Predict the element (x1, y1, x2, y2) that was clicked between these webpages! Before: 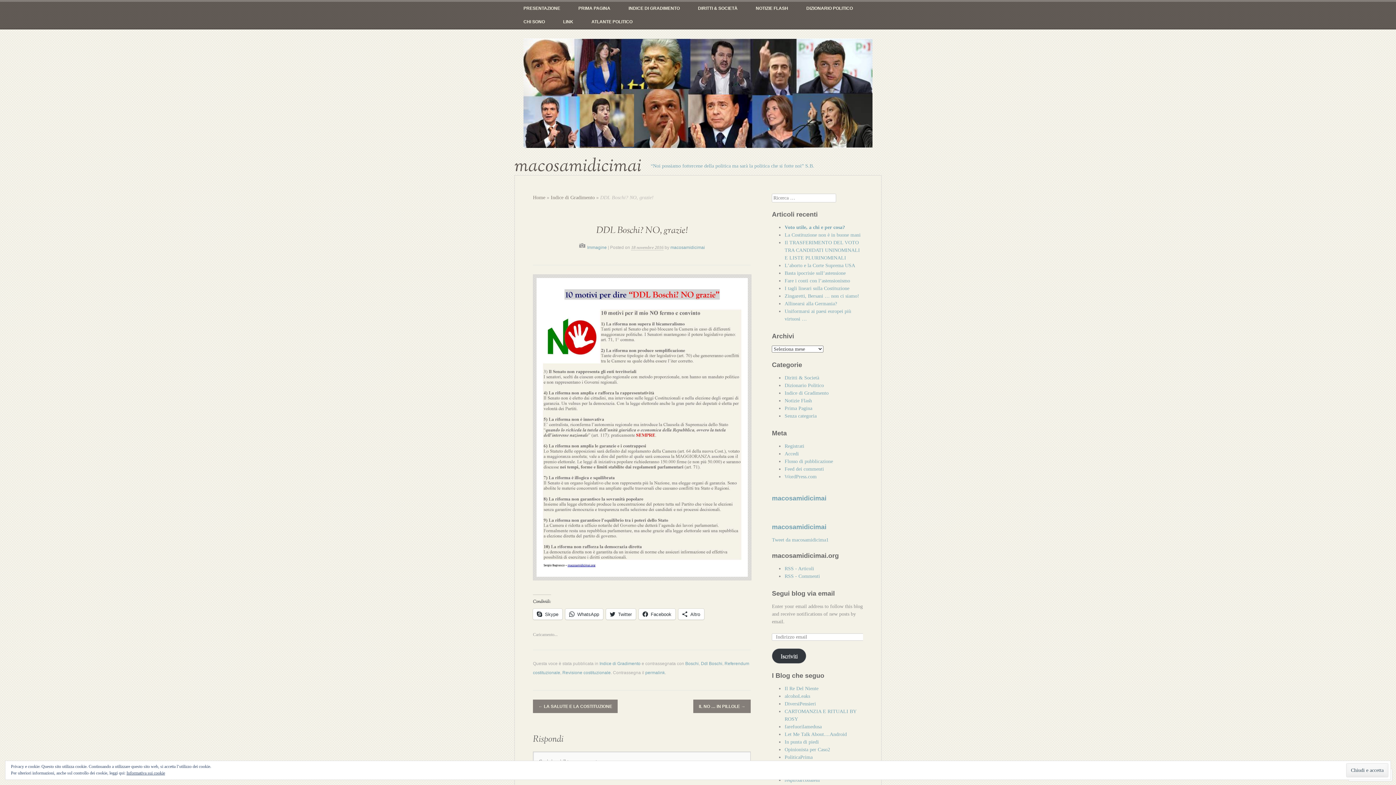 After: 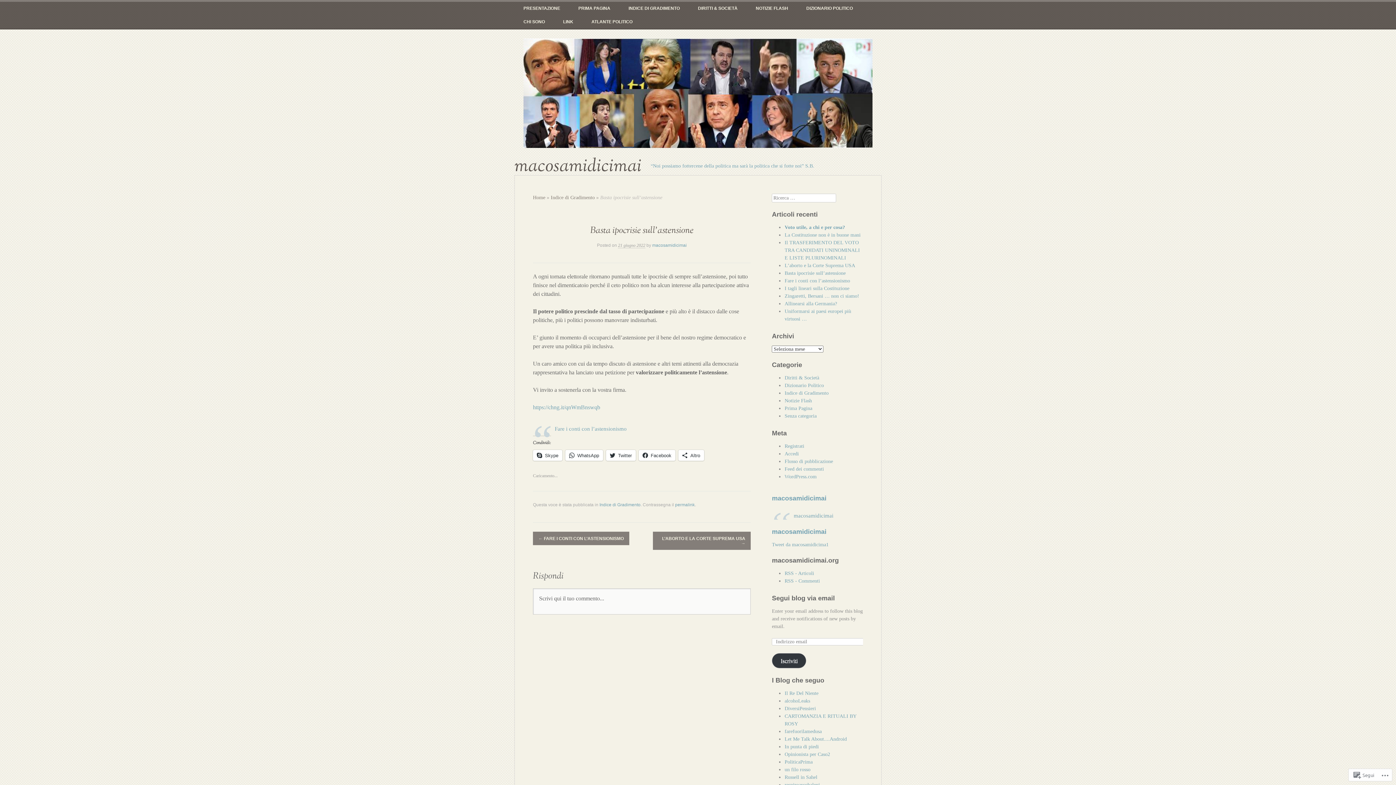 Action: bbox: (784, 270, 845, 276) label: Basta ipocrisie sull’astensione